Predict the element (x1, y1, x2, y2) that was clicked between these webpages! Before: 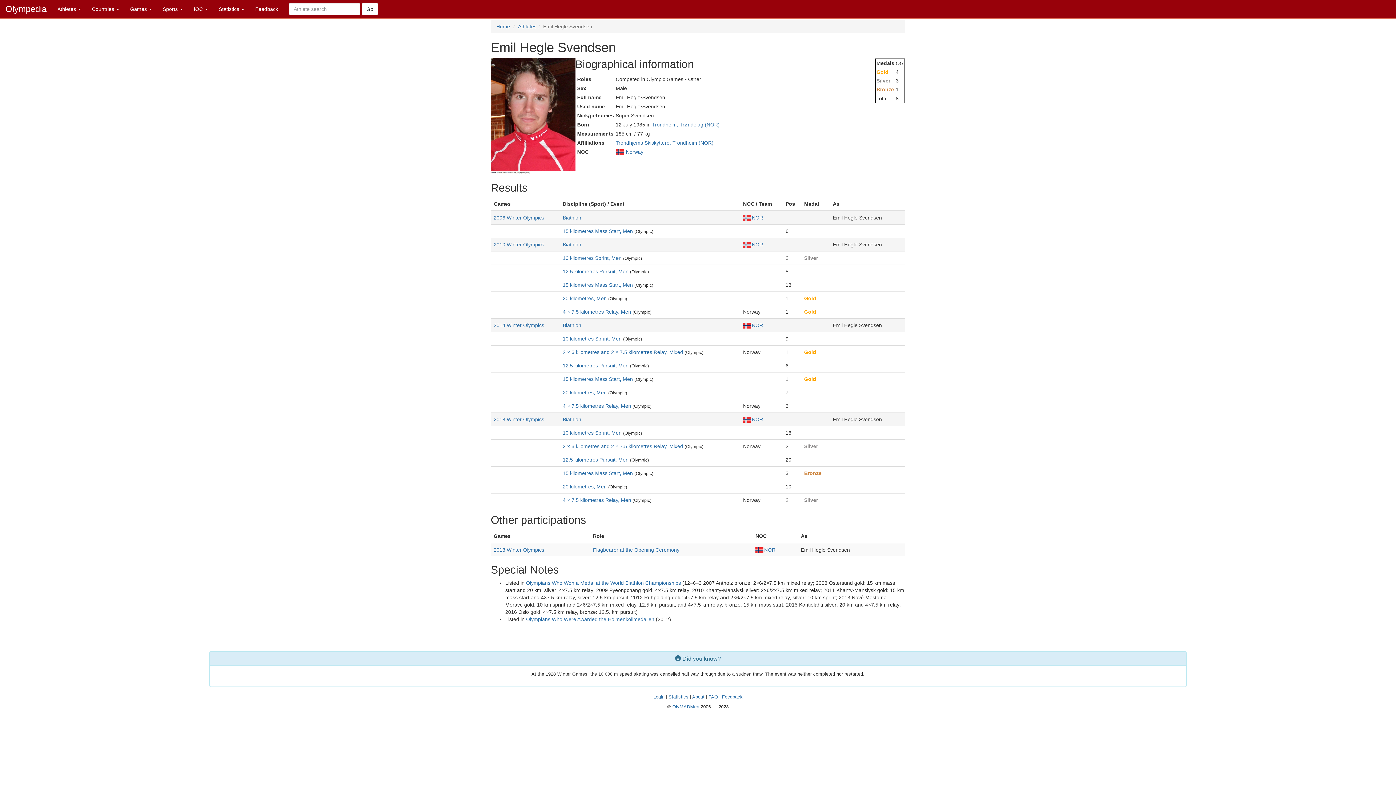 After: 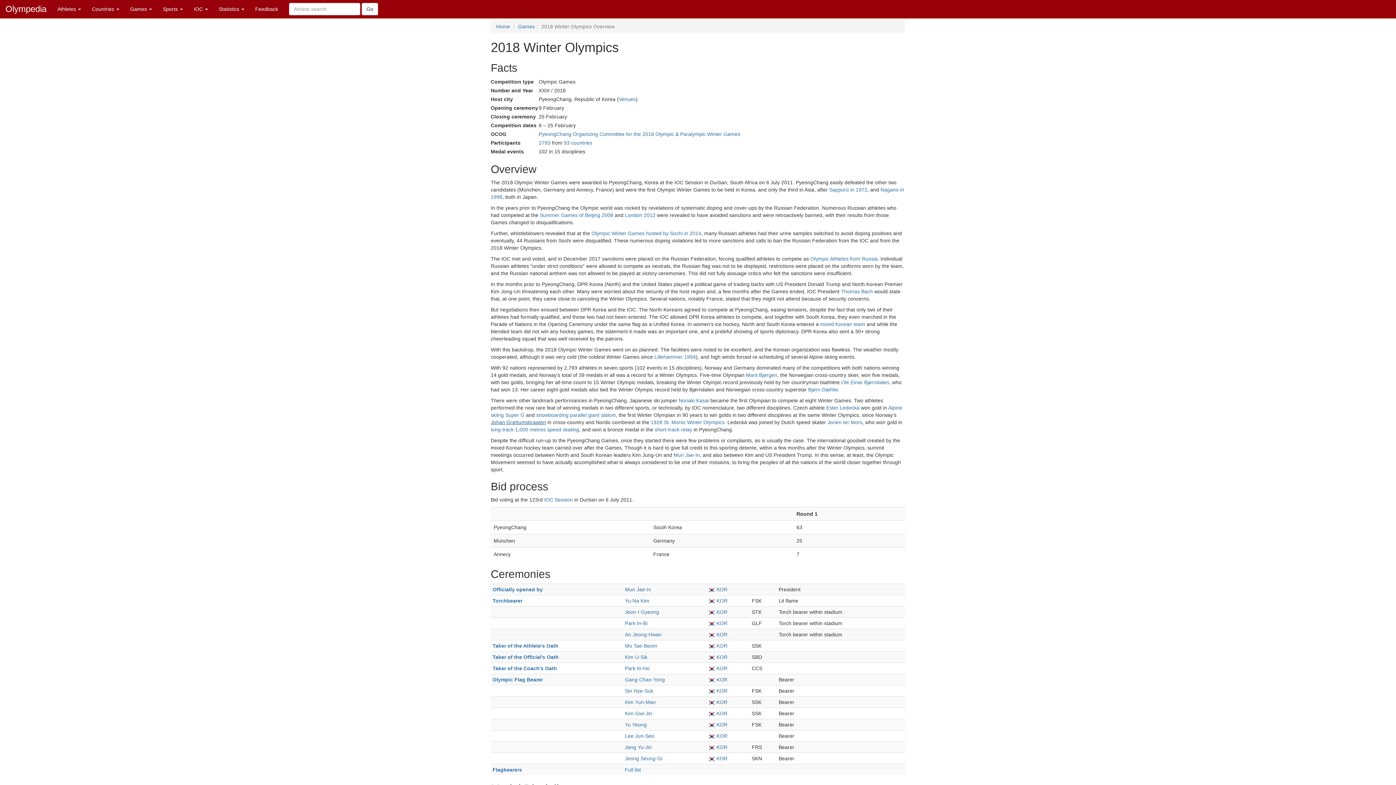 Action: bbox: (493, 416, 544, 422) label: 2018 Winter Olympics